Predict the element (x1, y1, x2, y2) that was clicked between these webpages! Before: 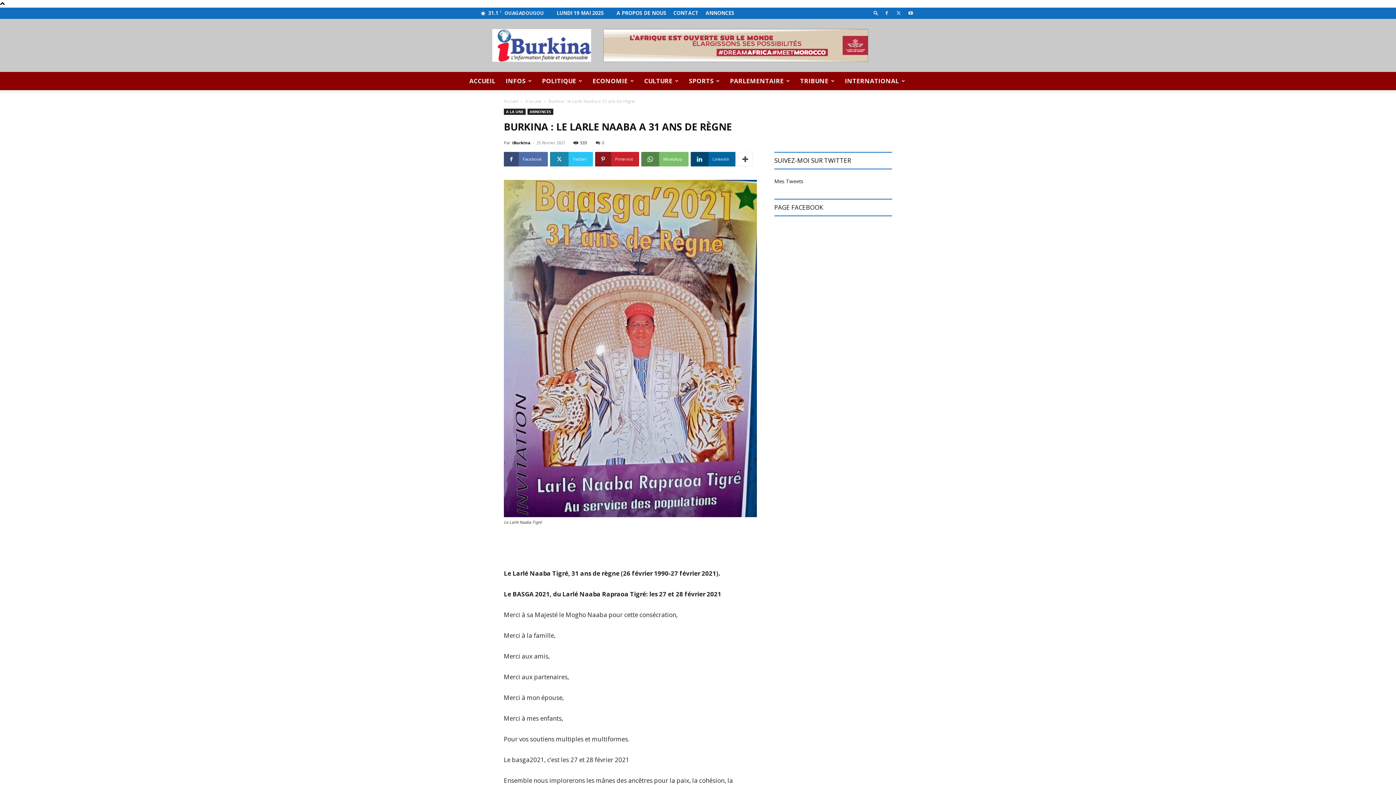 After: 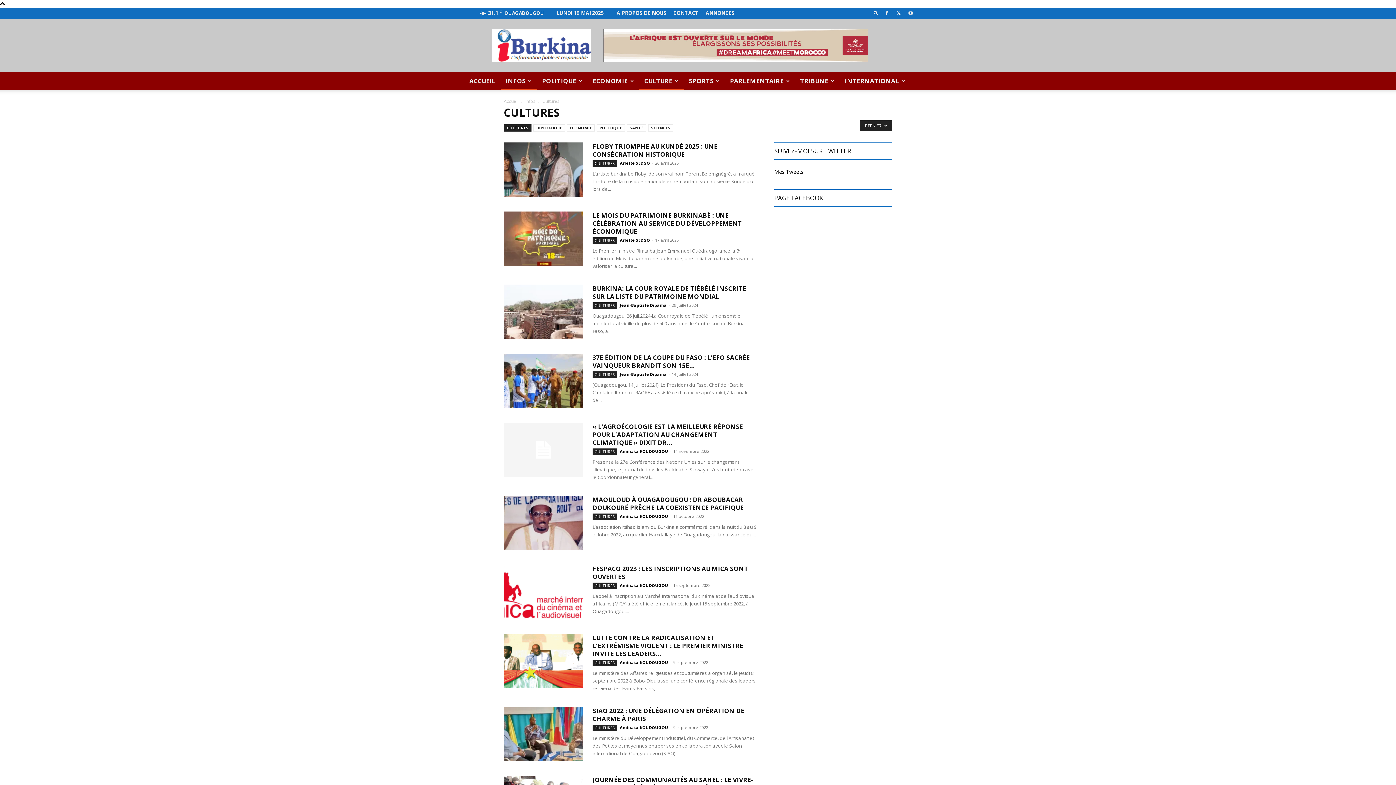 Action: label: CULTURE bbox: (639, 72, 684, 90)